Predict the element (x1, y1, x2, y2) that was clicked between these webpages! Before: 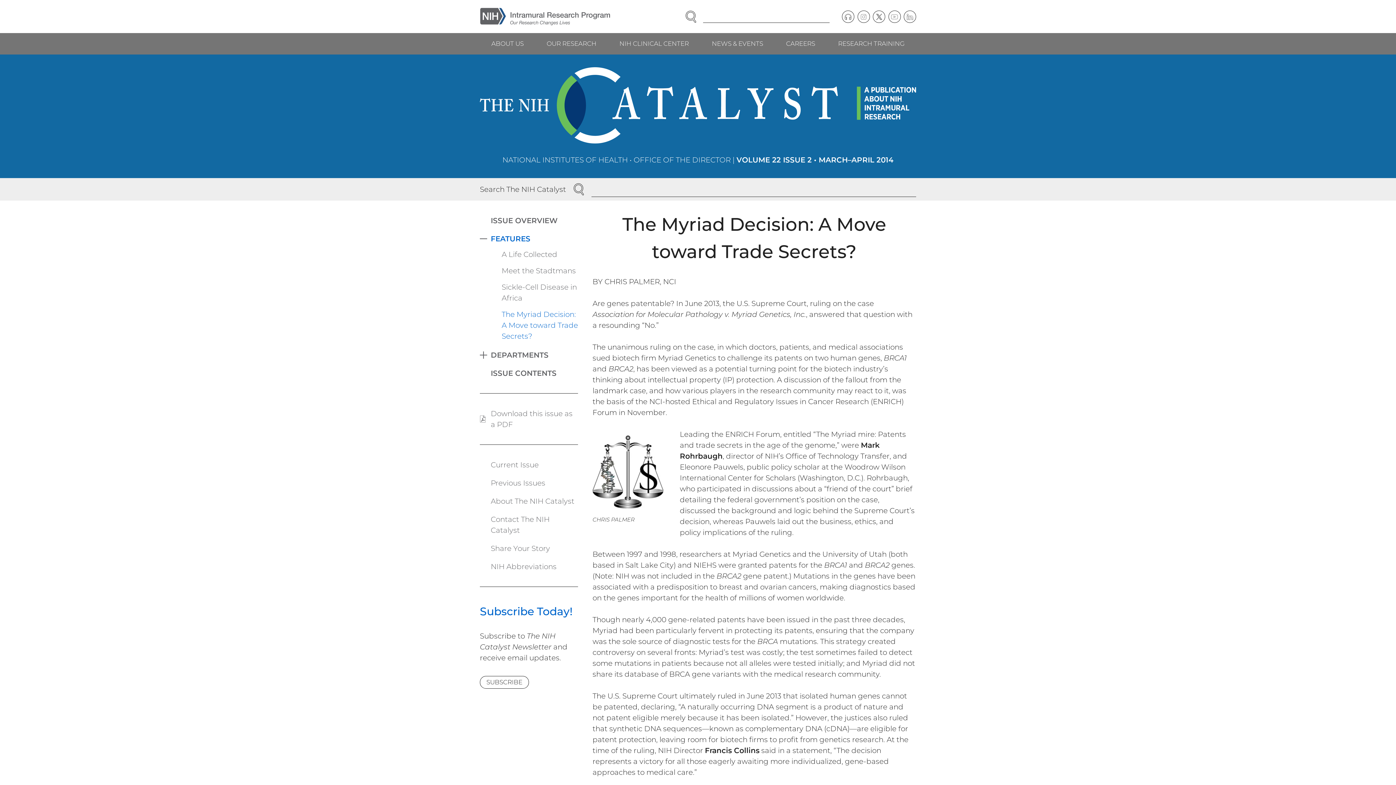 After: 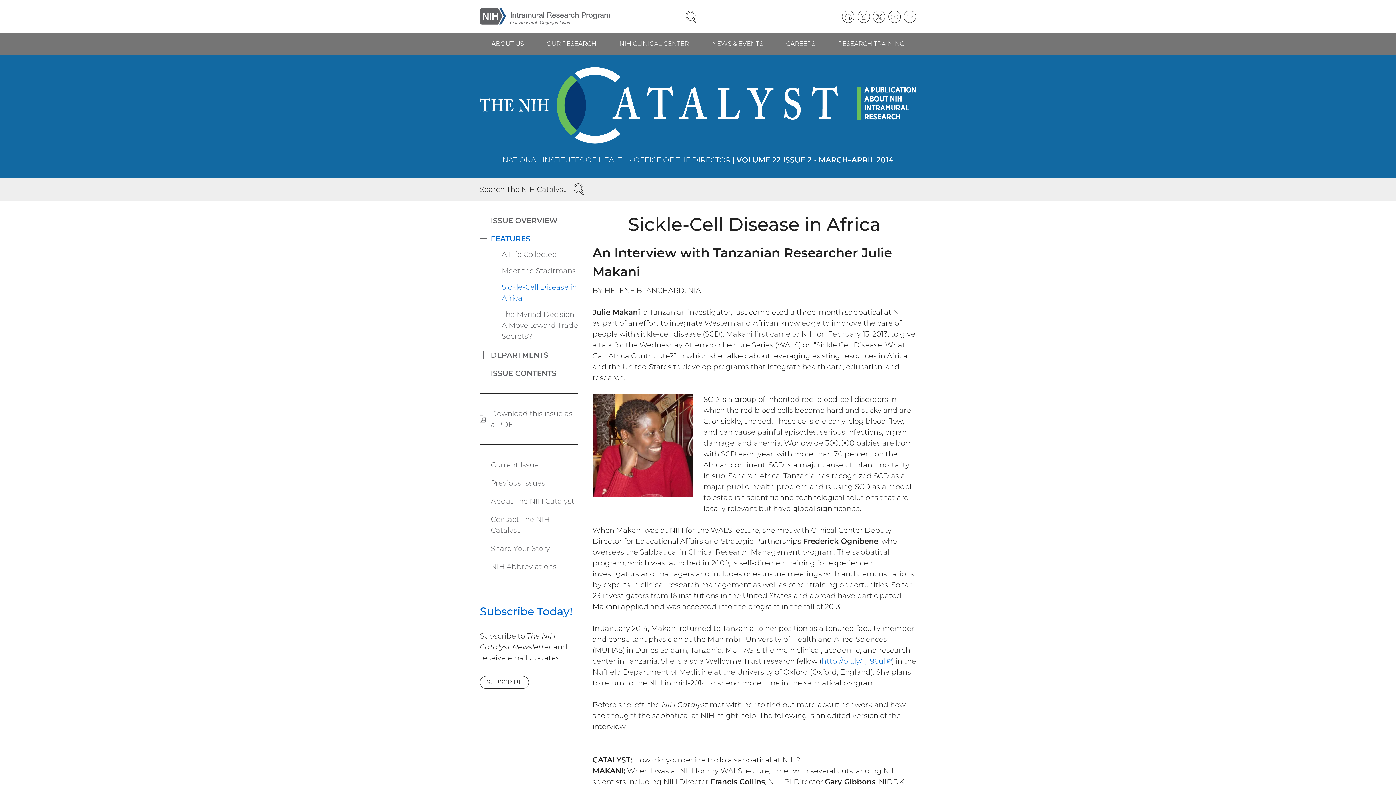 Action: bbox: (501, 279, 578, 305) label: Sickle-Cell Disease in Africa